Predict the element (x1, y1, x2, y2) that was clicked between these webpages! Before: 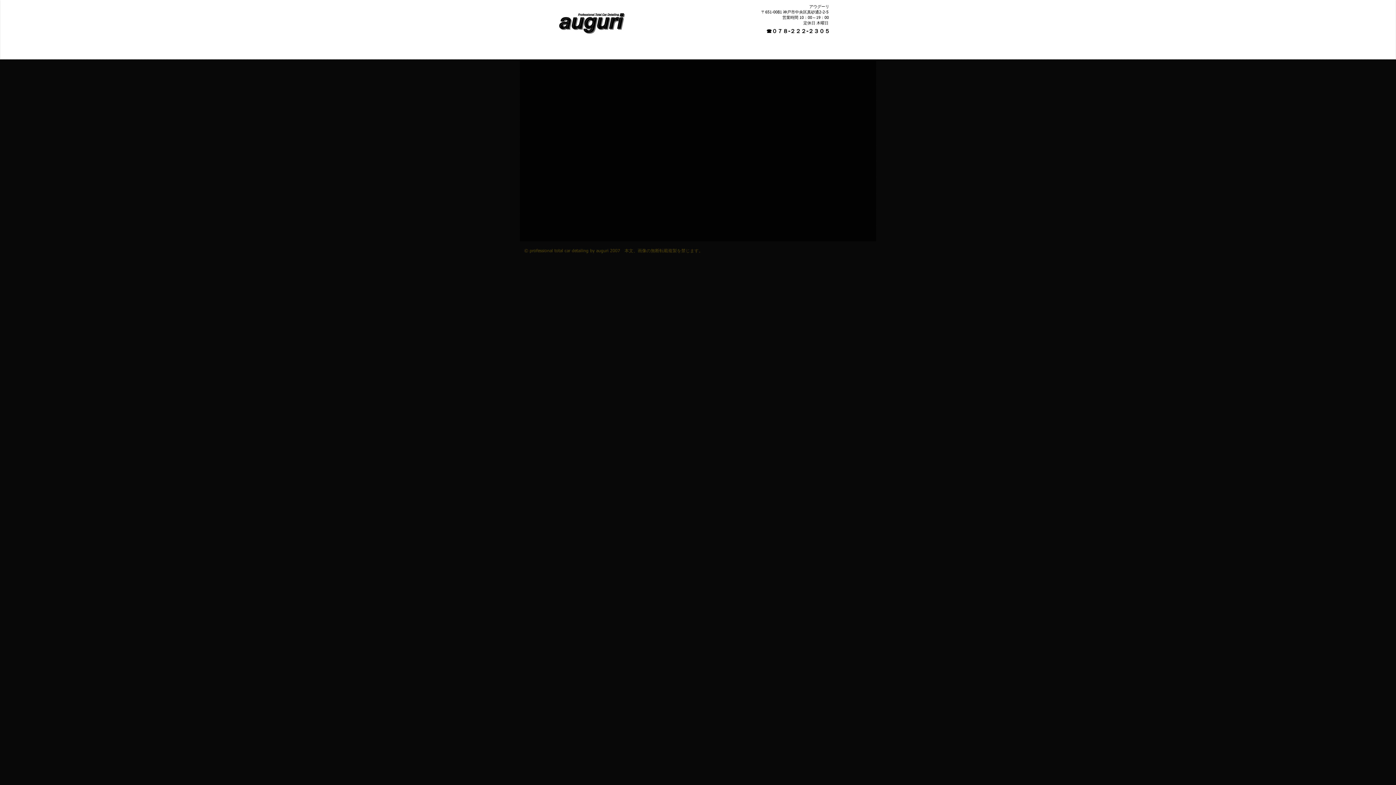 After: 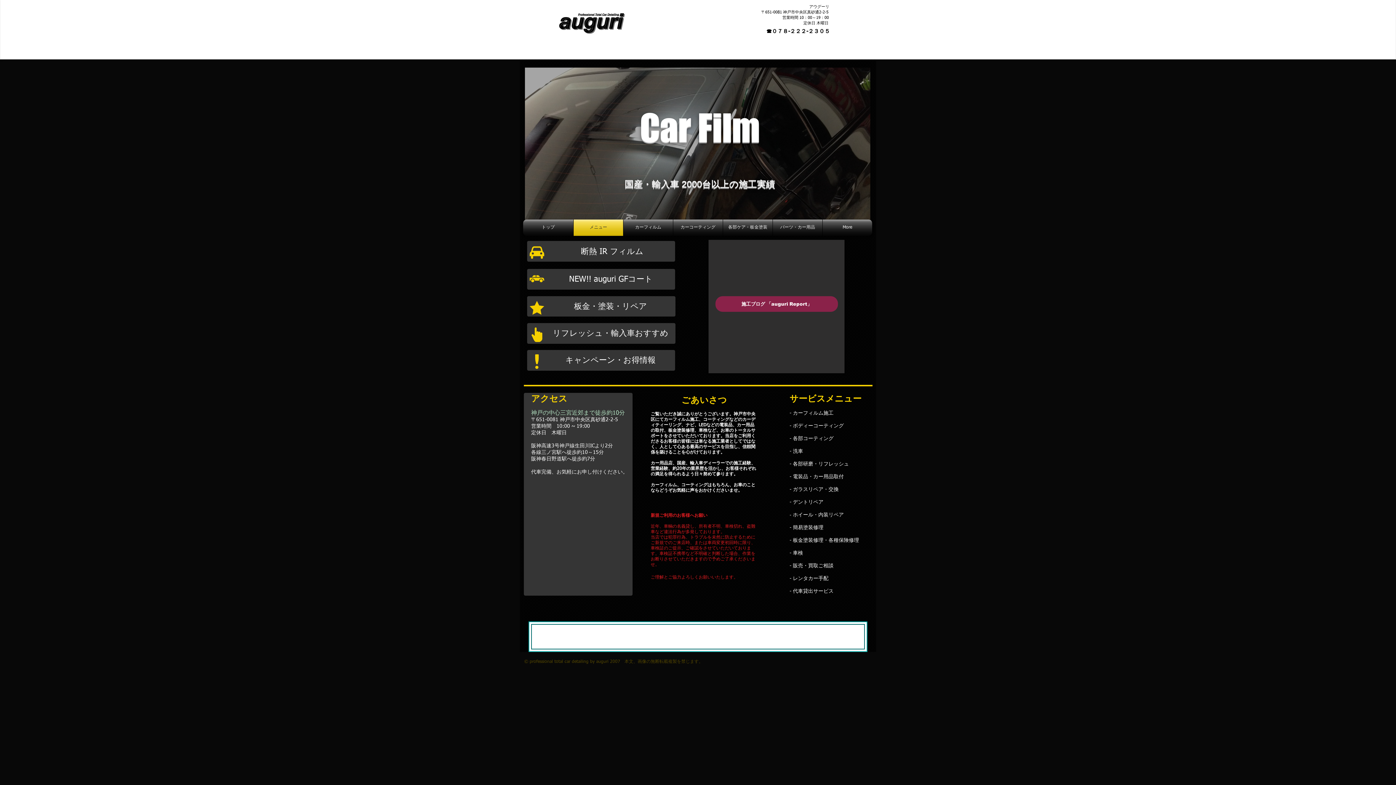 Action: bbox: (556, 0, 628, 47)